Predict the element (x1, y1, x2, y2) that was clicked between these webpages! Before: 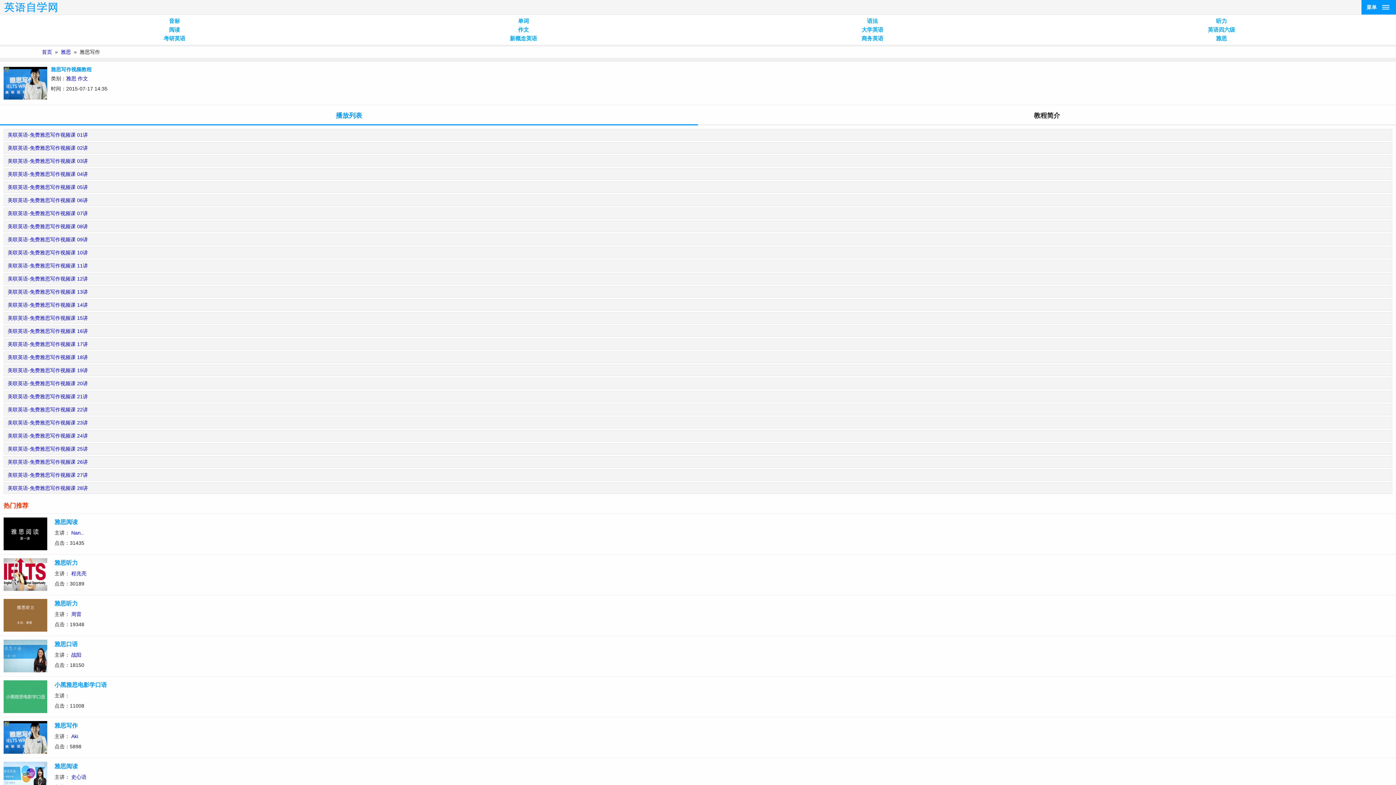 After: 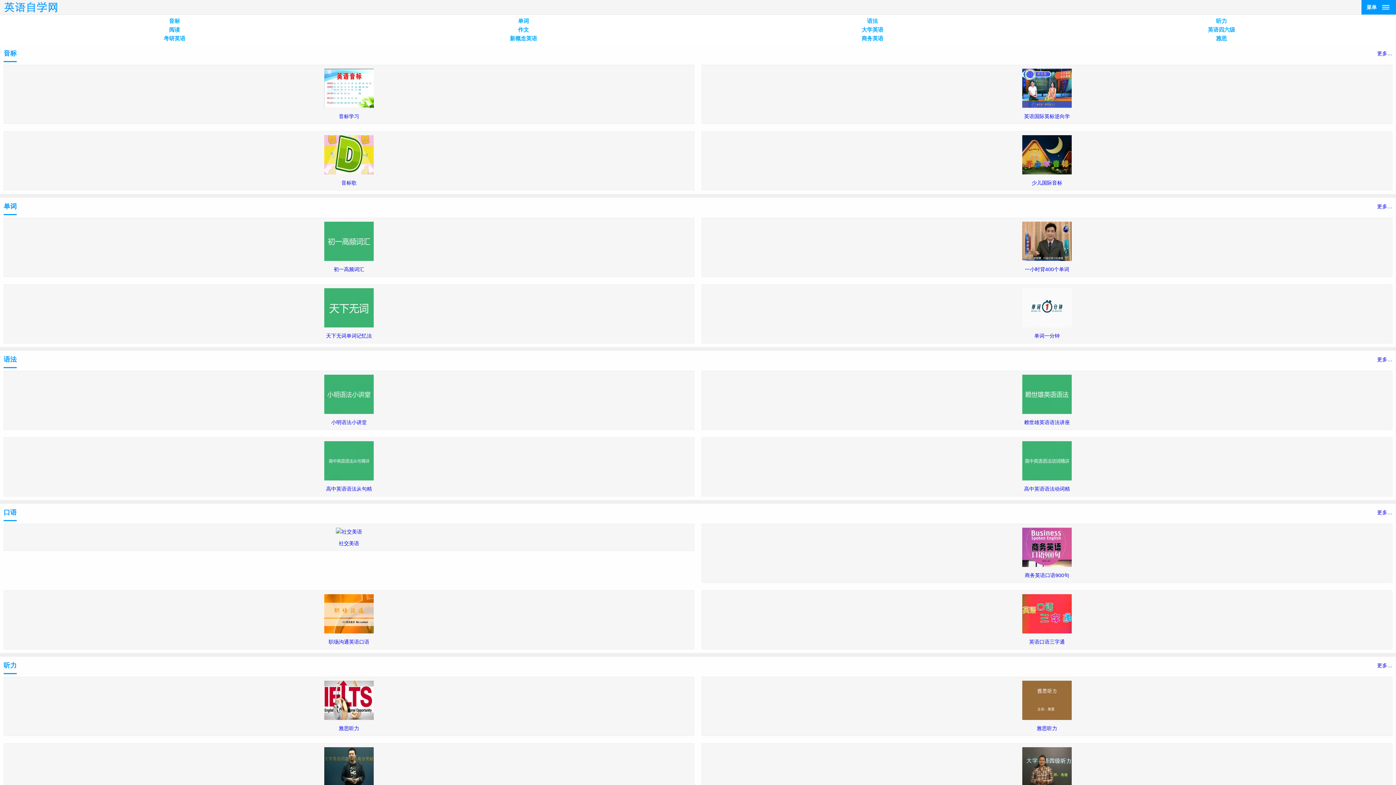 Action: label: 菜单 bbox: (1361, 0, 1396, 14)